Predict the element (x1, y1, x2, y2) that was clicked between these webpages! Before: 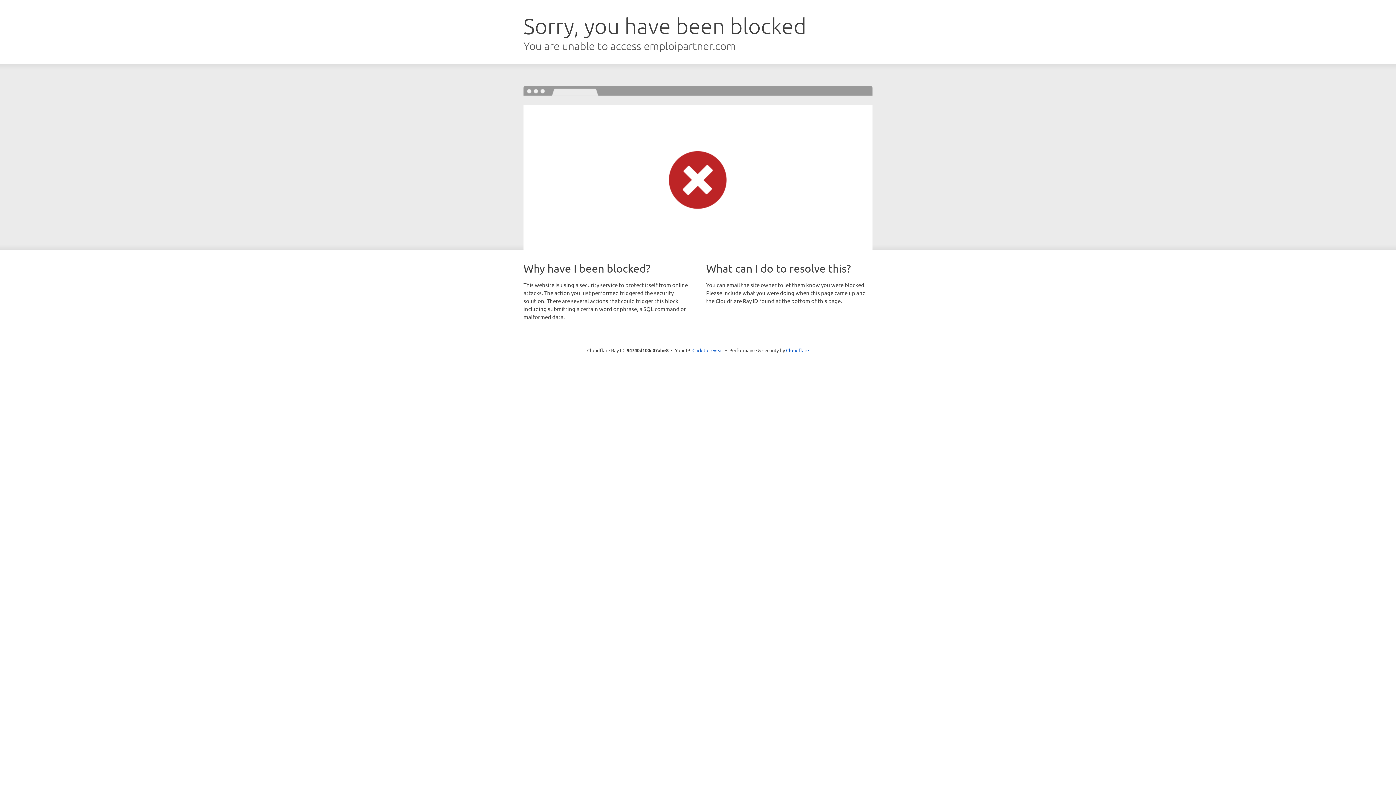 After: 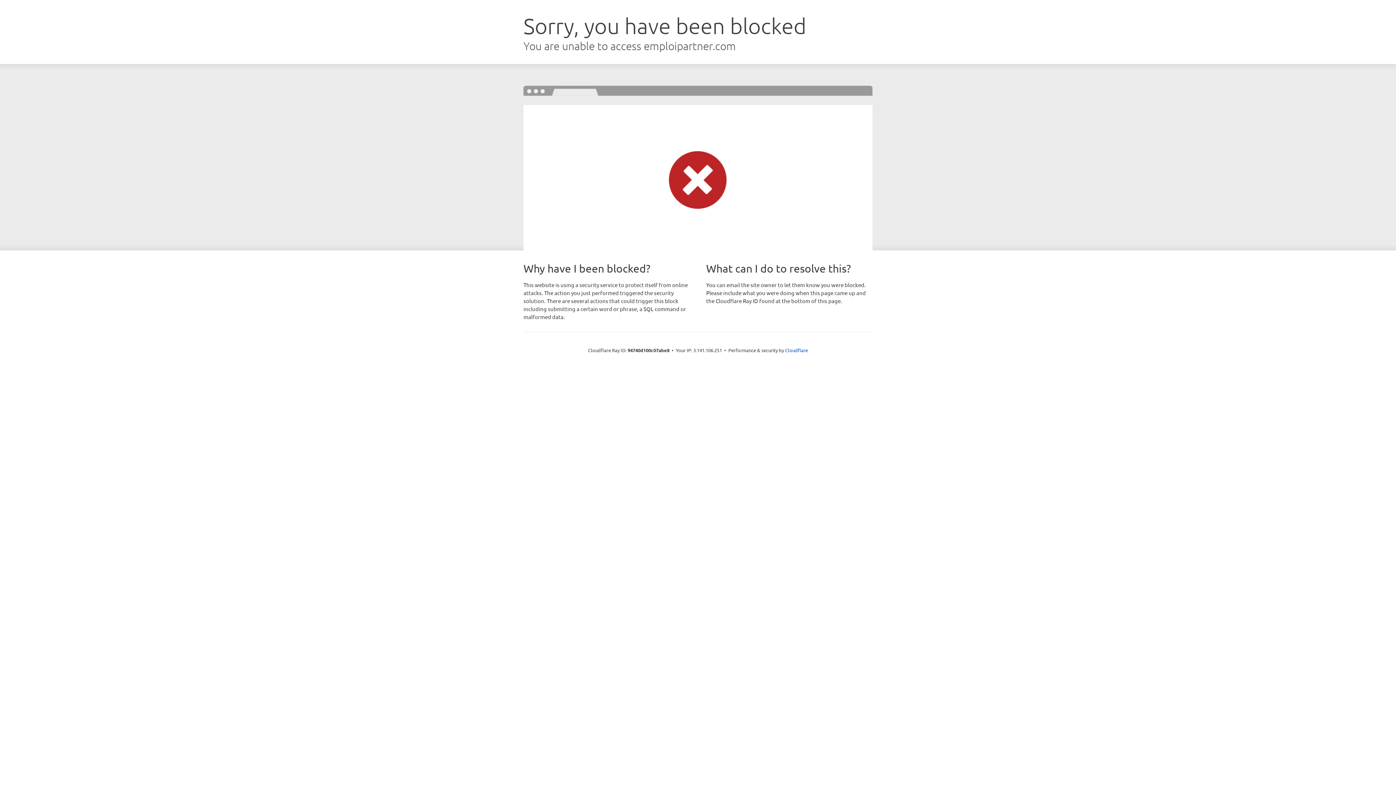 Action: label: Click to reveal bbox: (692, 346, 723, 353)